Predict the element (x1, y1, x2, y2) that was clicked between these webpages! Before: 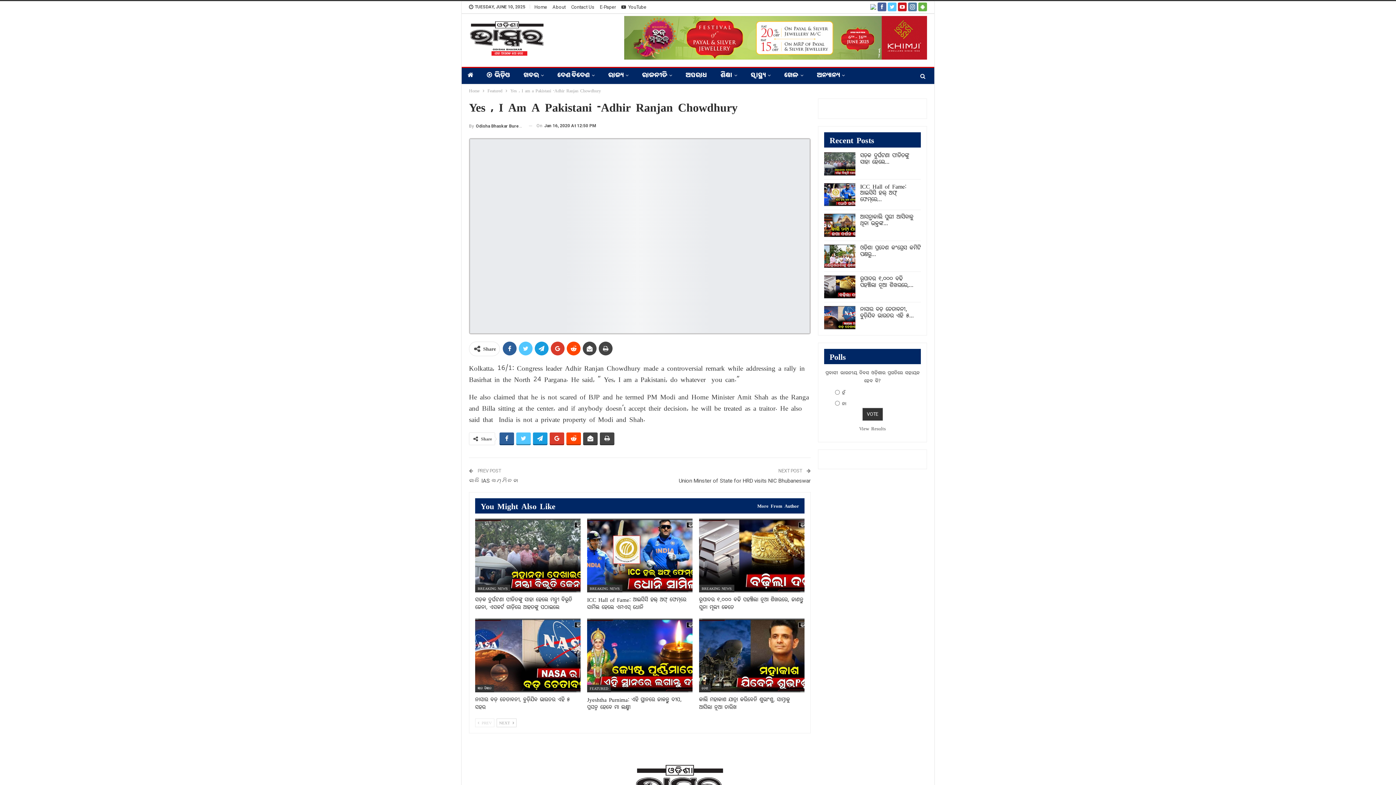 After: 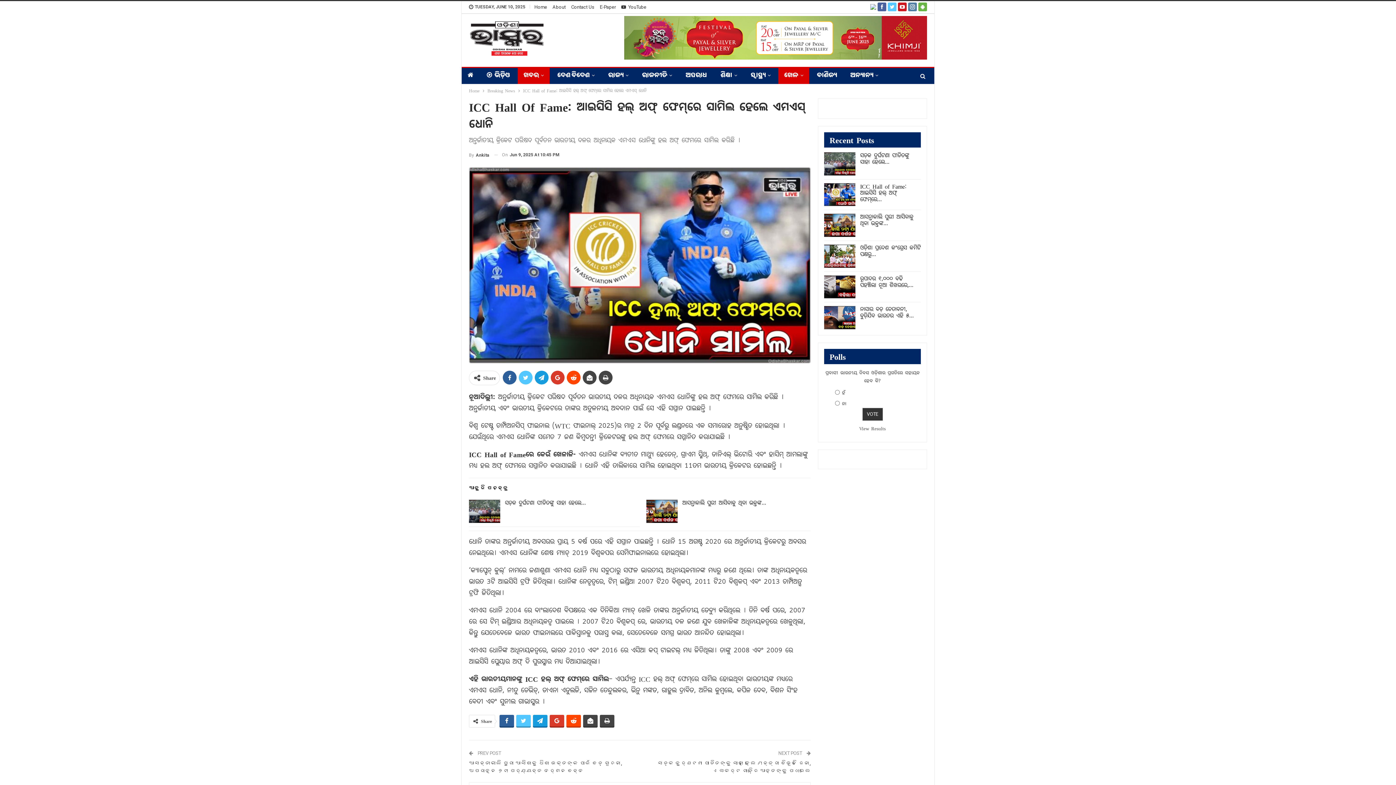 Action: bbox: (824, 183, 855, 206)